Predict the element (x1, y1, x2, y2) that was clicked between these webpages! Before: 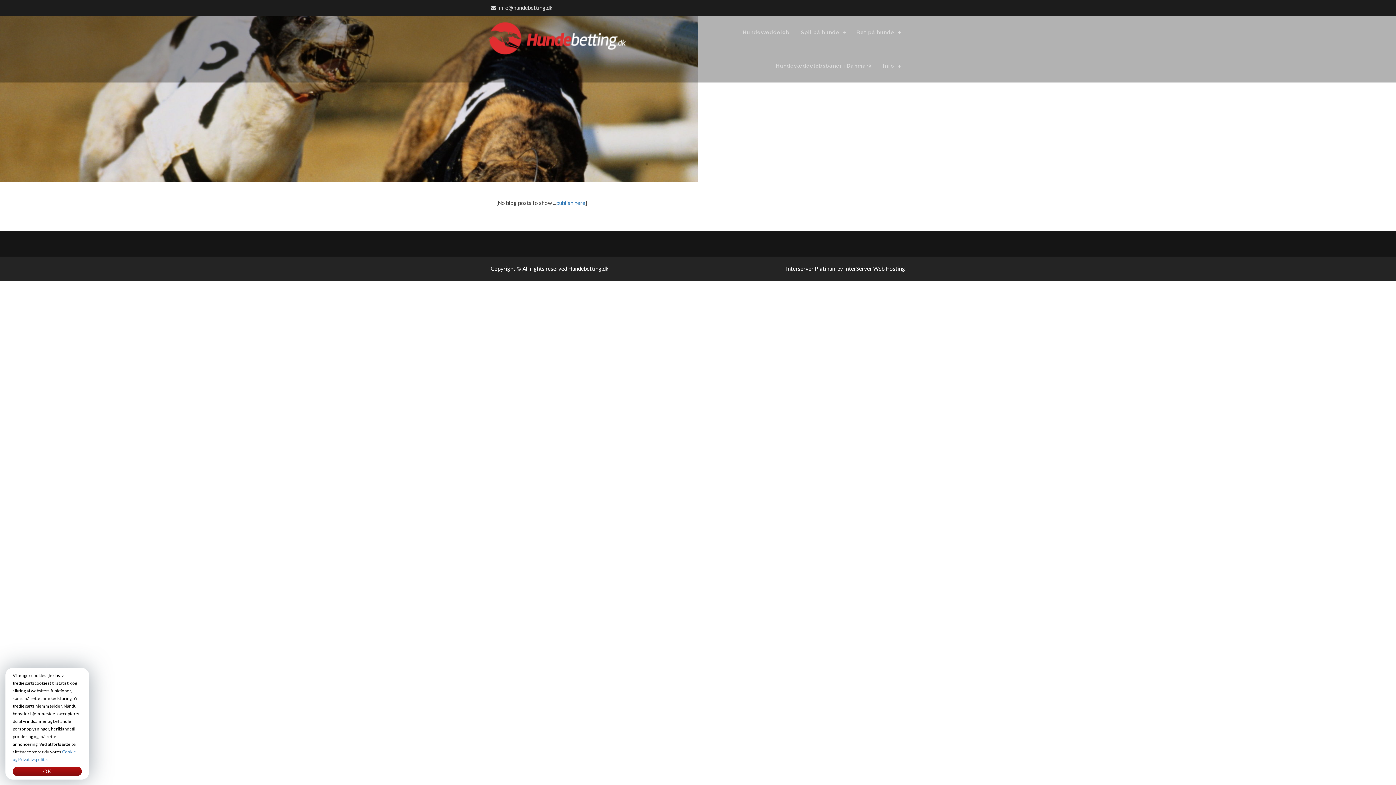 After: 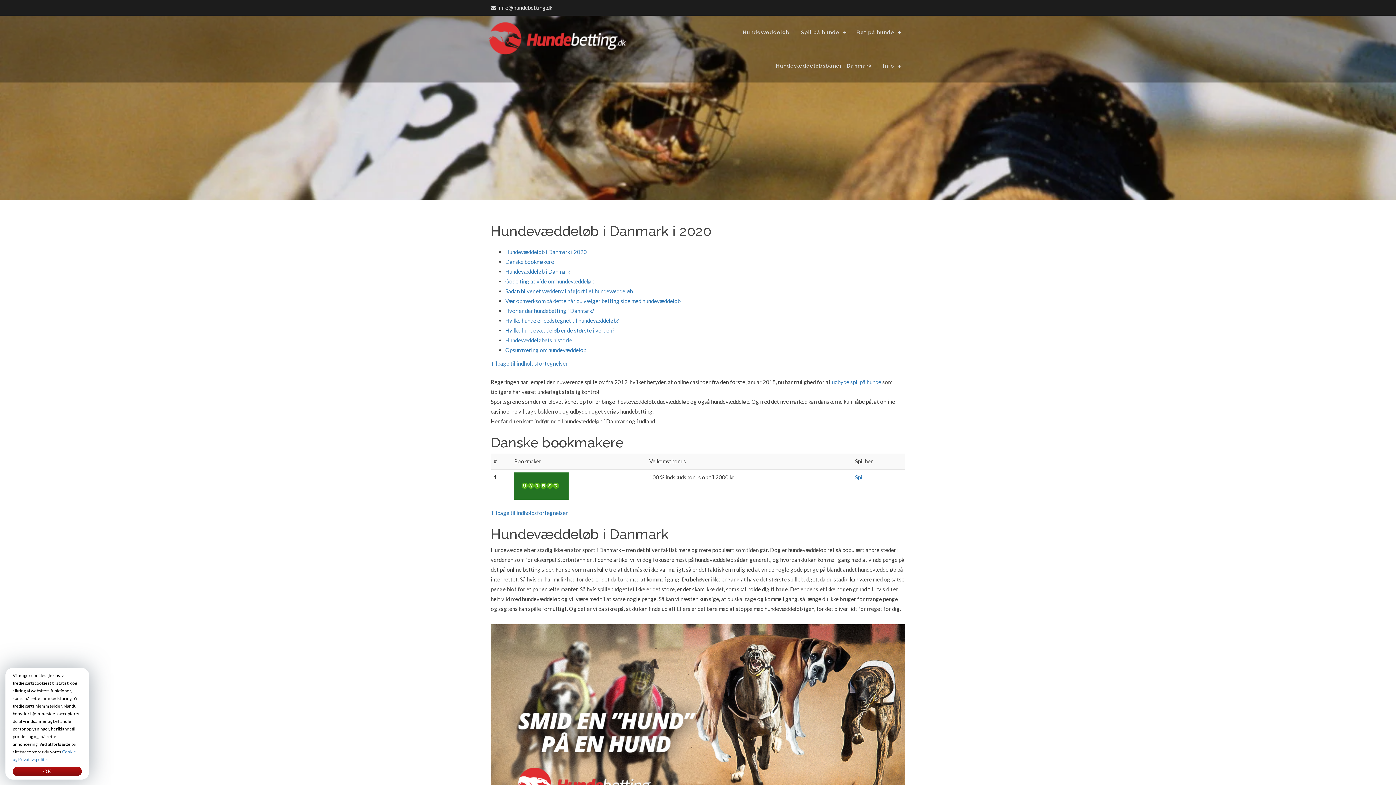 Action: bbox: (737, 24, 794, 40) label: Hundevæddeløb